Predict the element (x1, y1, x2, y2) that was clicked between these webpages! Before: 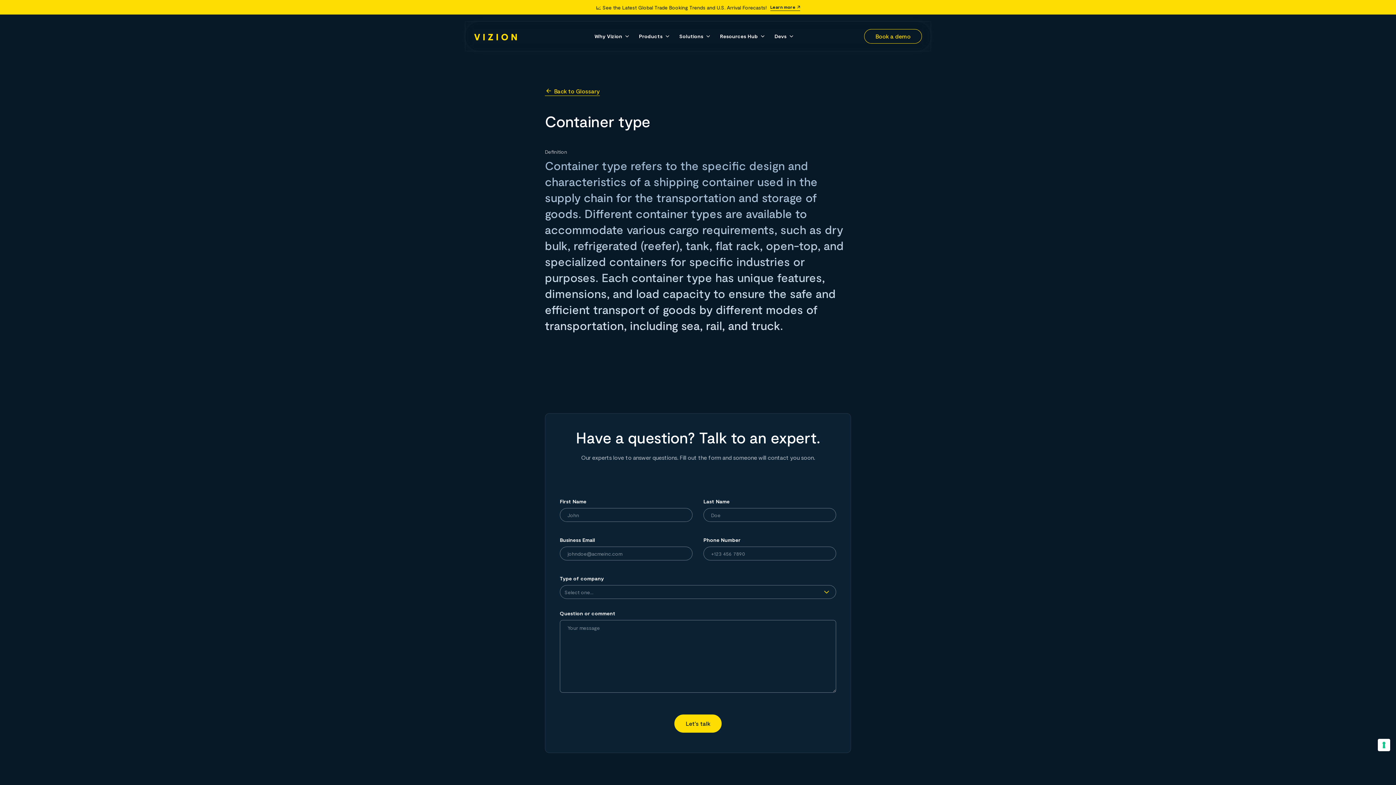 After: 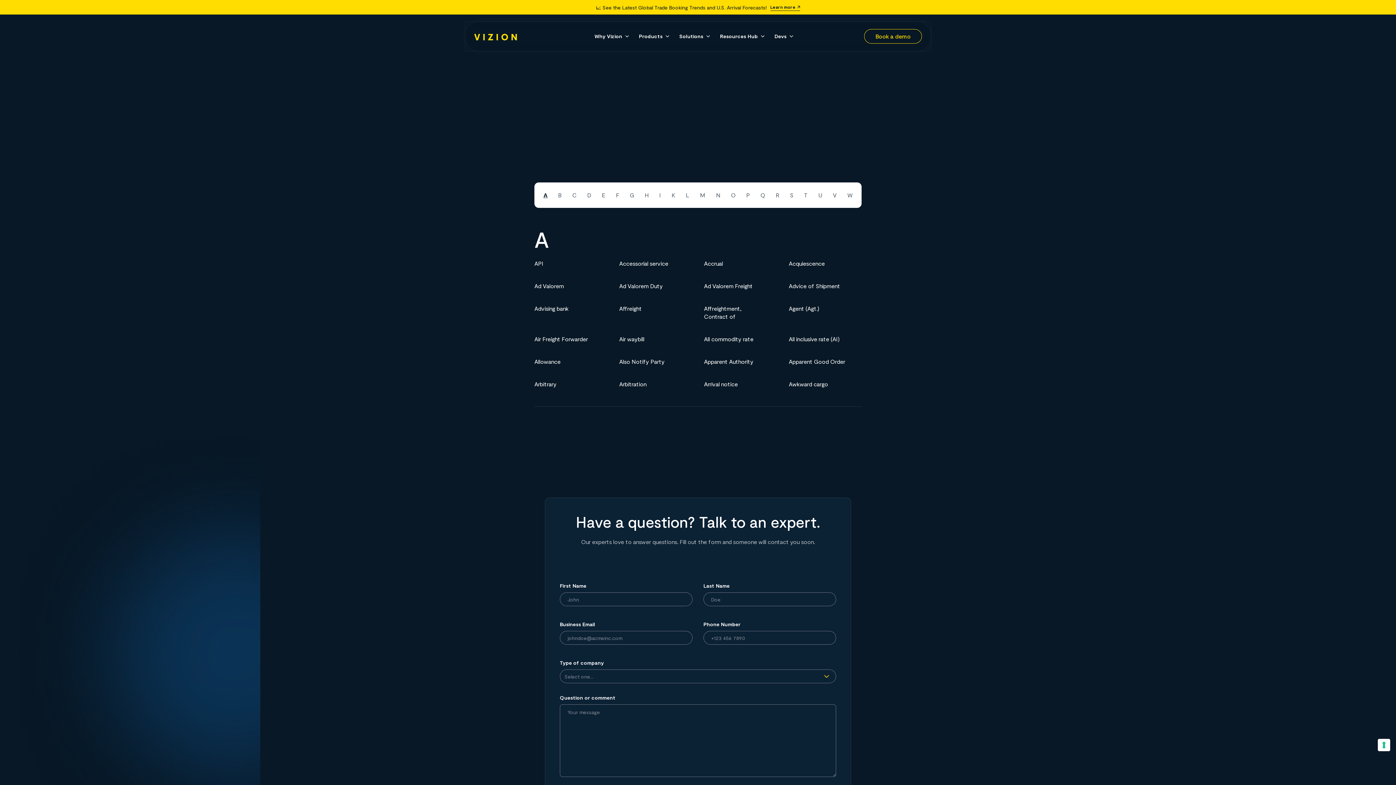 Action: label: Back to Glossary bbox: (545, 87, 851, 97)